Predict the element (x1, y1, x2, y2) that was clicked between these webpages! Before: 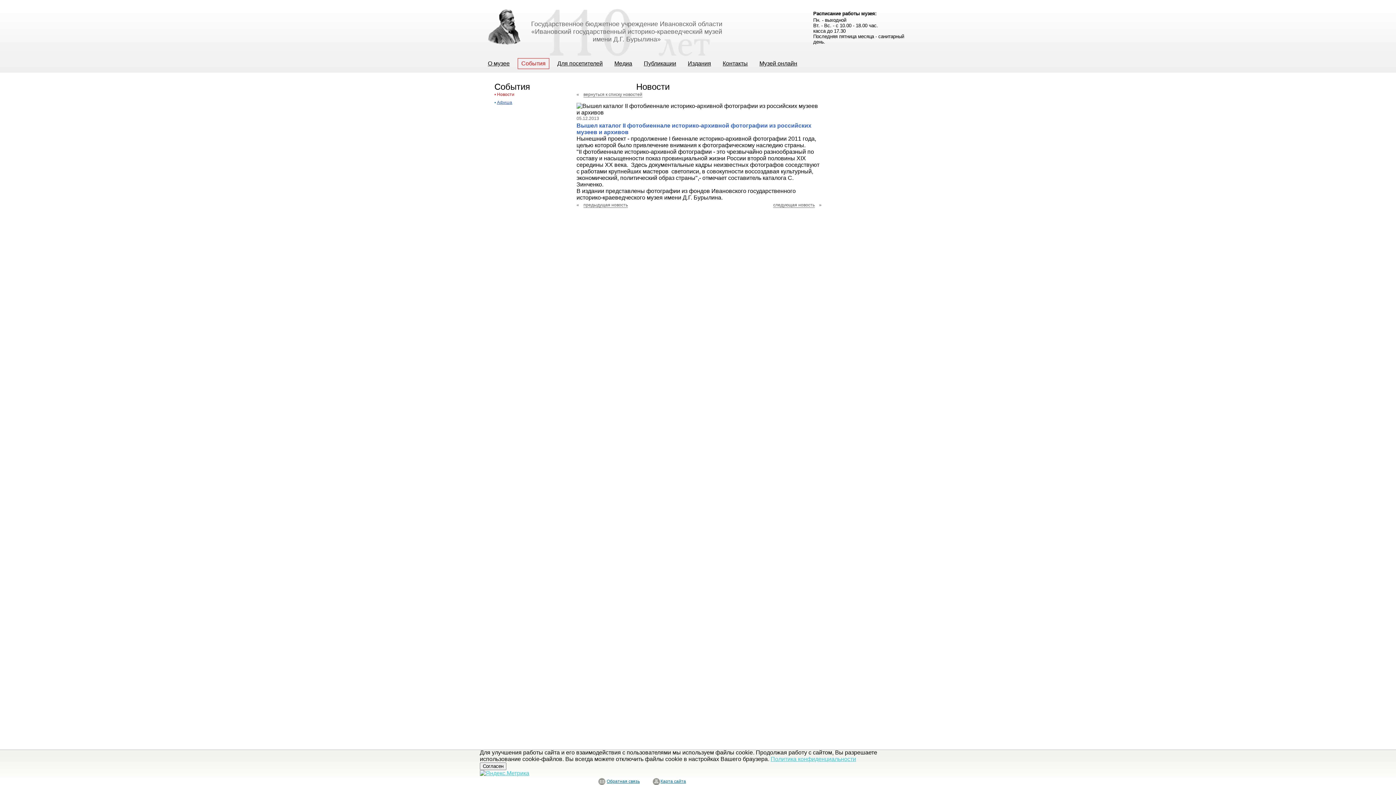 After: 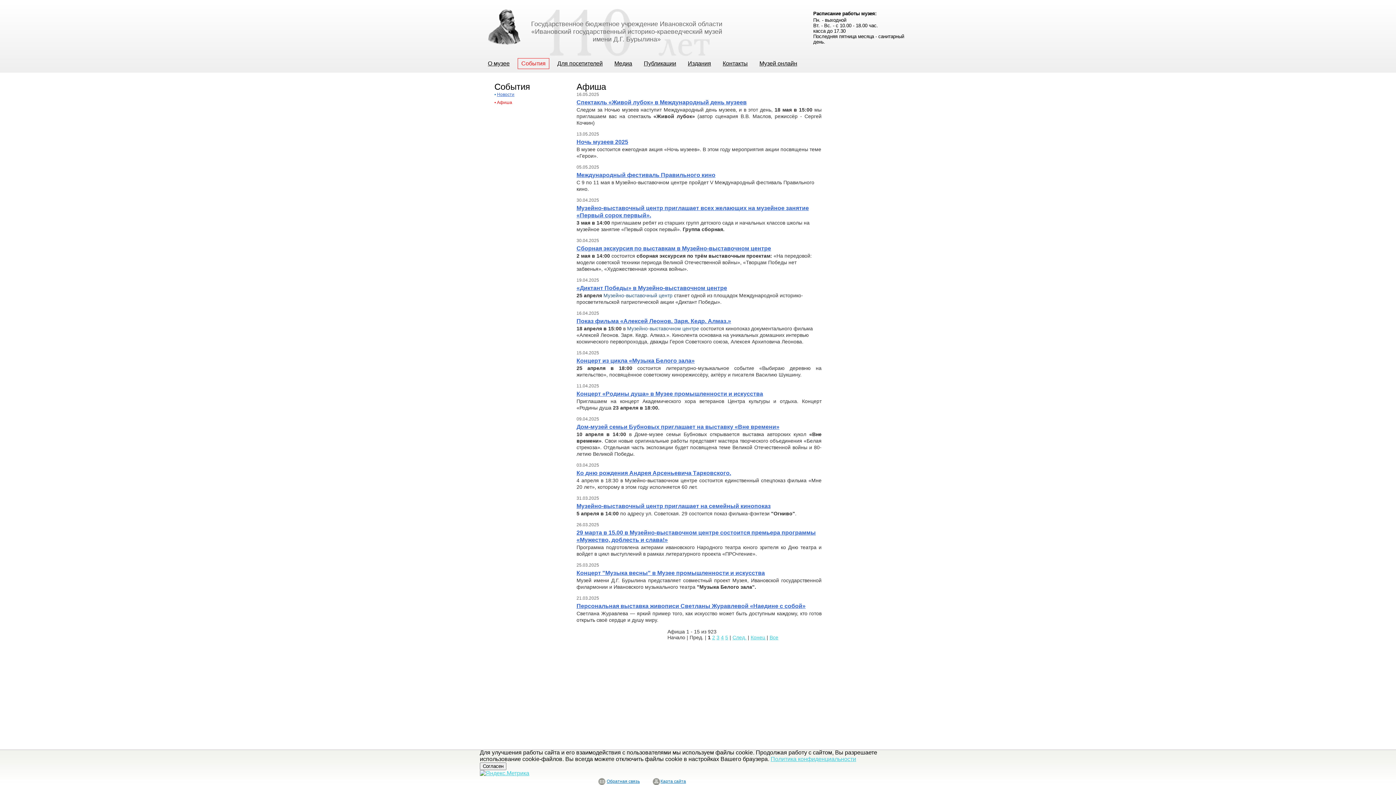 Action: label: Афиша bbox: (497, 100, 512, 105)